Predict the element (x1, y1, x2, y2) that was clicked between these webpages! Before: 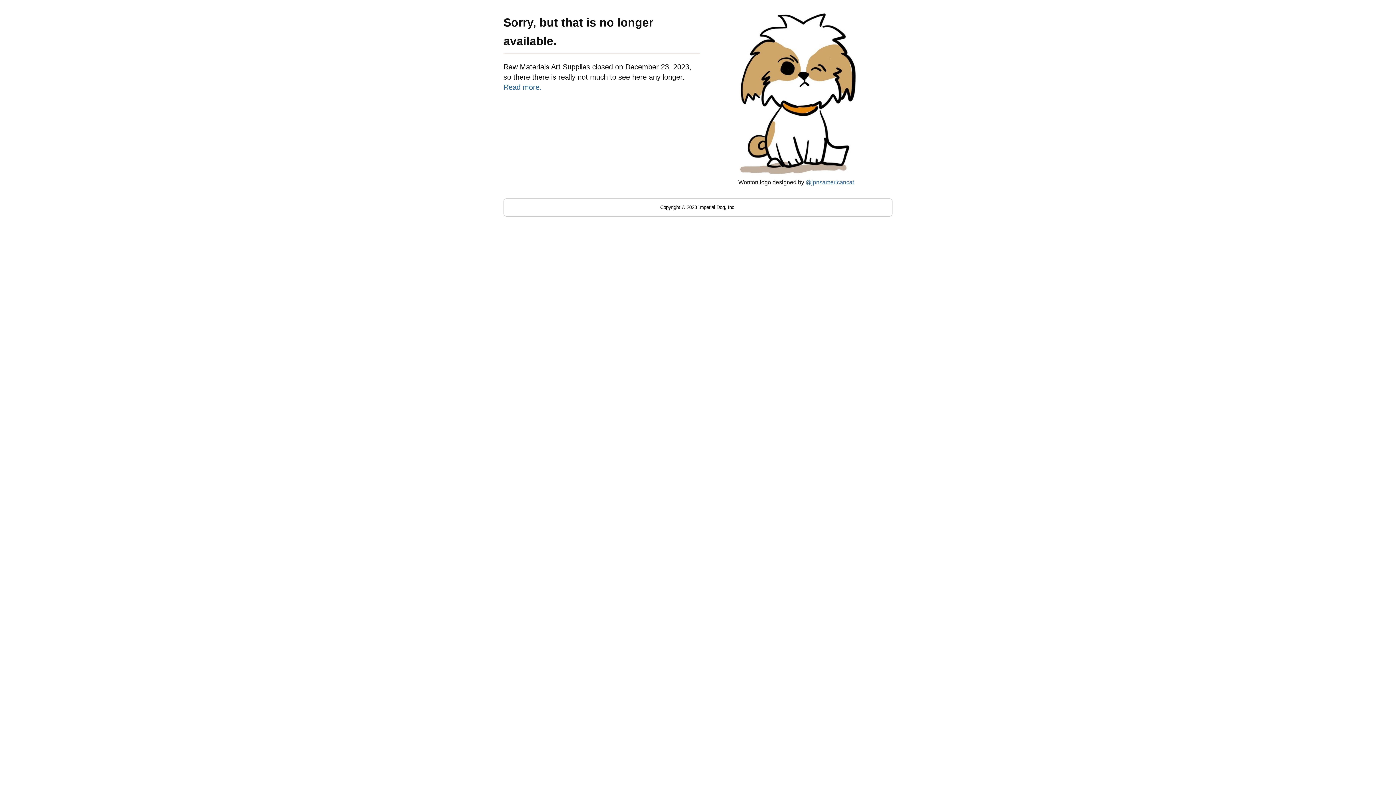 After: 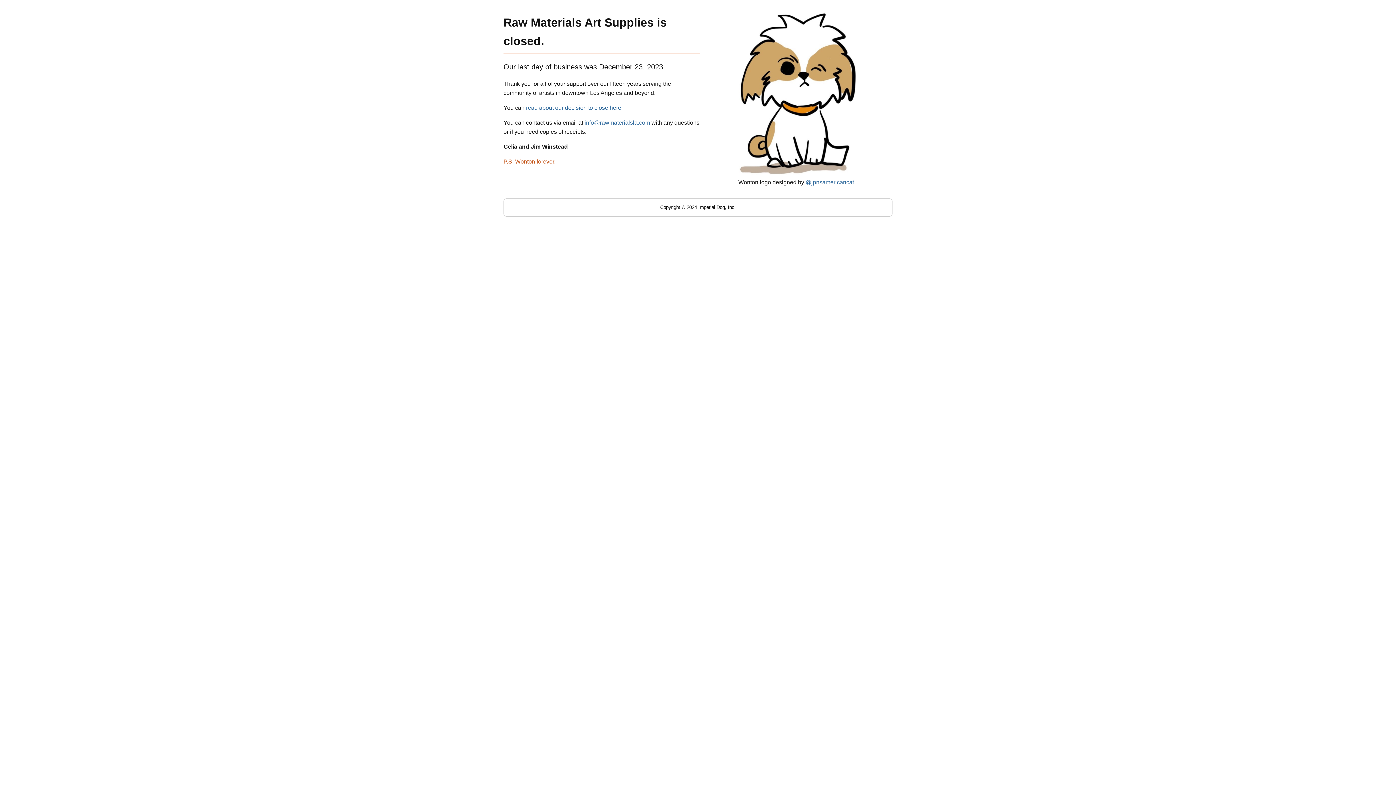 Action: bbox: (503, 83, 541, 91) label: Read more.